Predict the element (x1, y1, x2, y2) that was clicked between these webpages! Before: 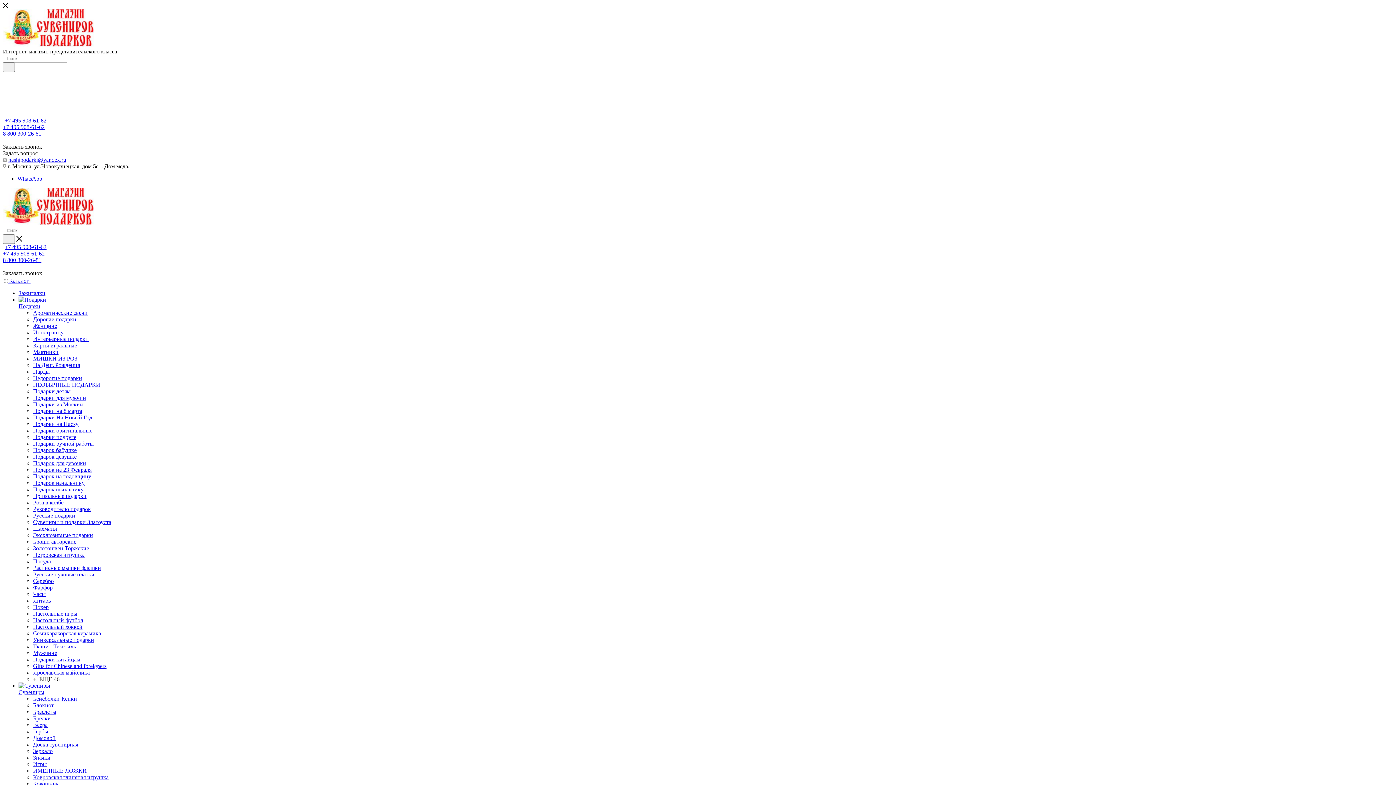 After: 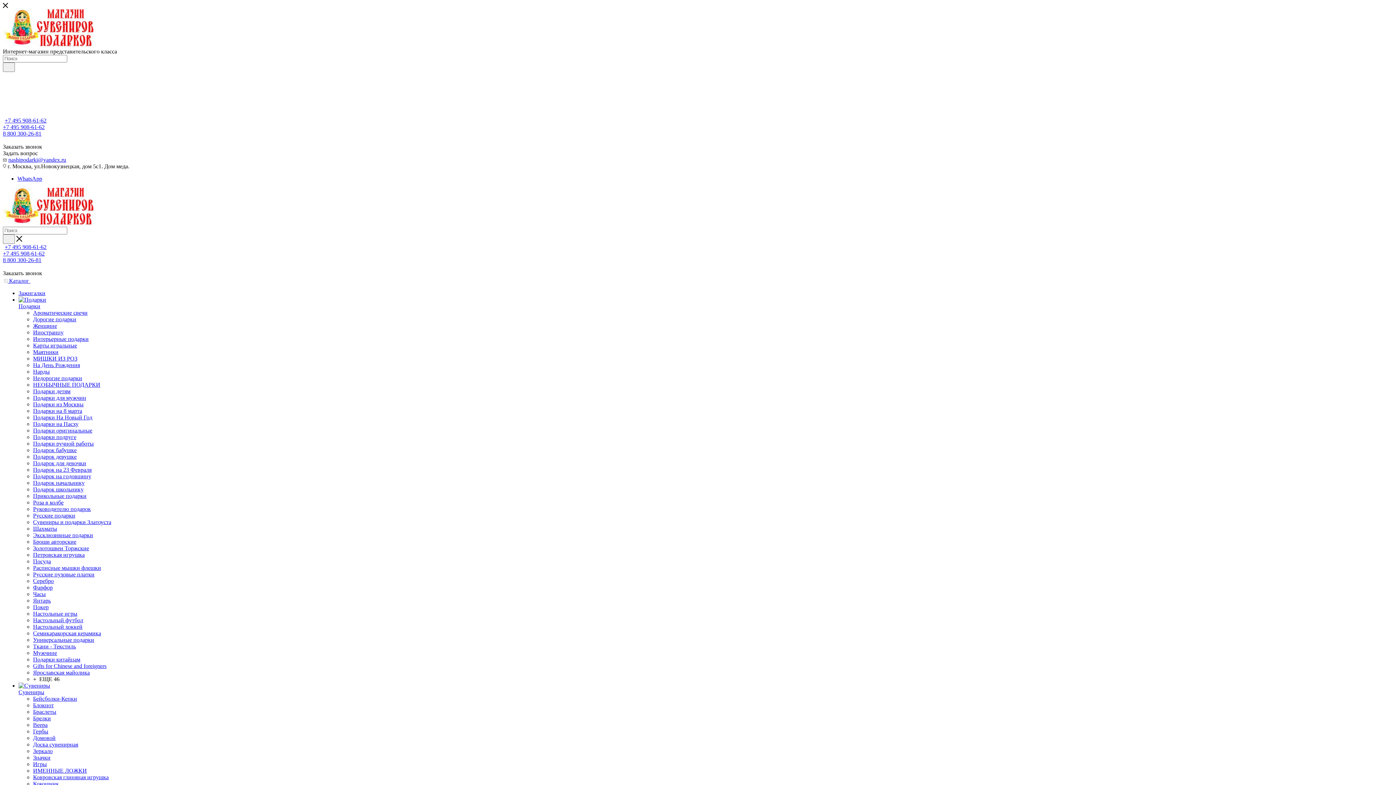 Action: bbox: (33, 545, 89, 551) label: Золотошвеи Торжские